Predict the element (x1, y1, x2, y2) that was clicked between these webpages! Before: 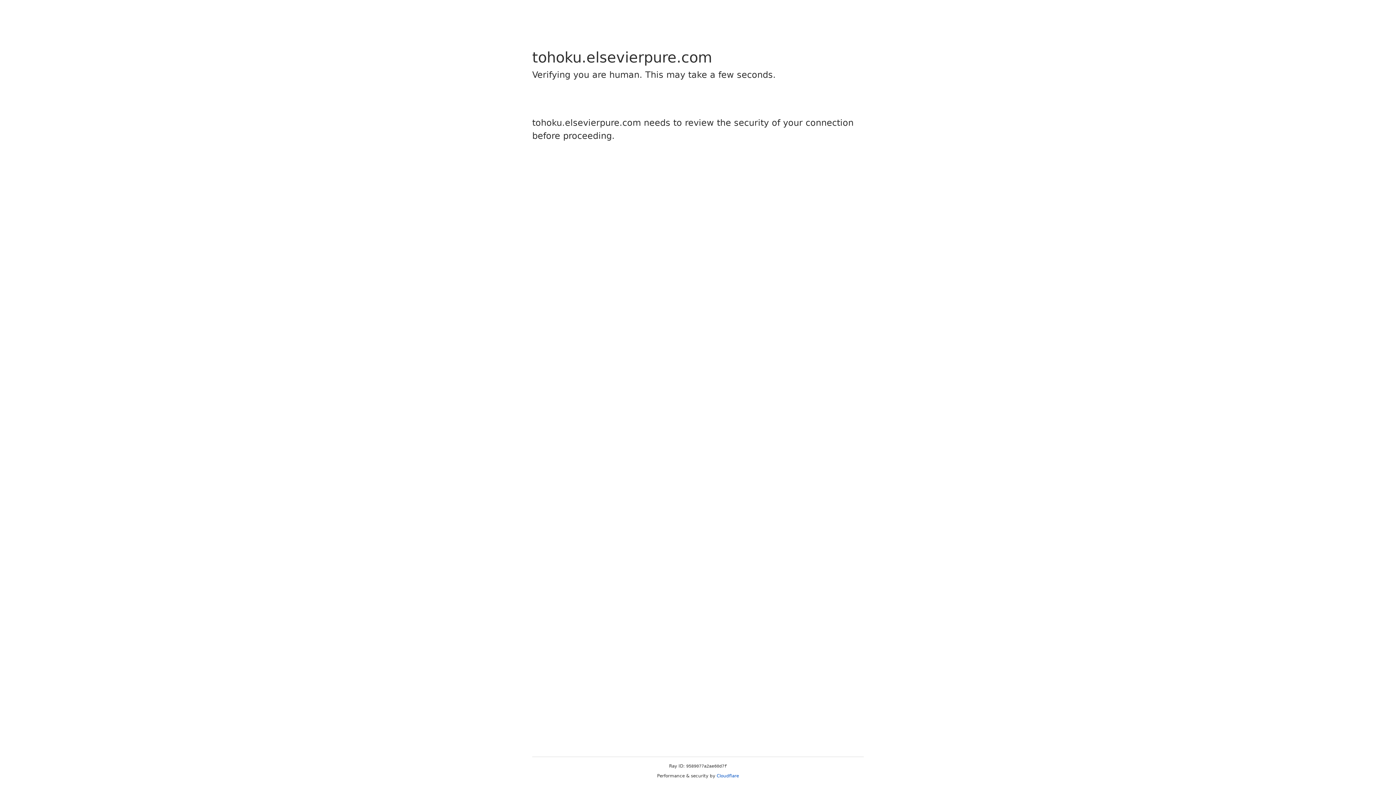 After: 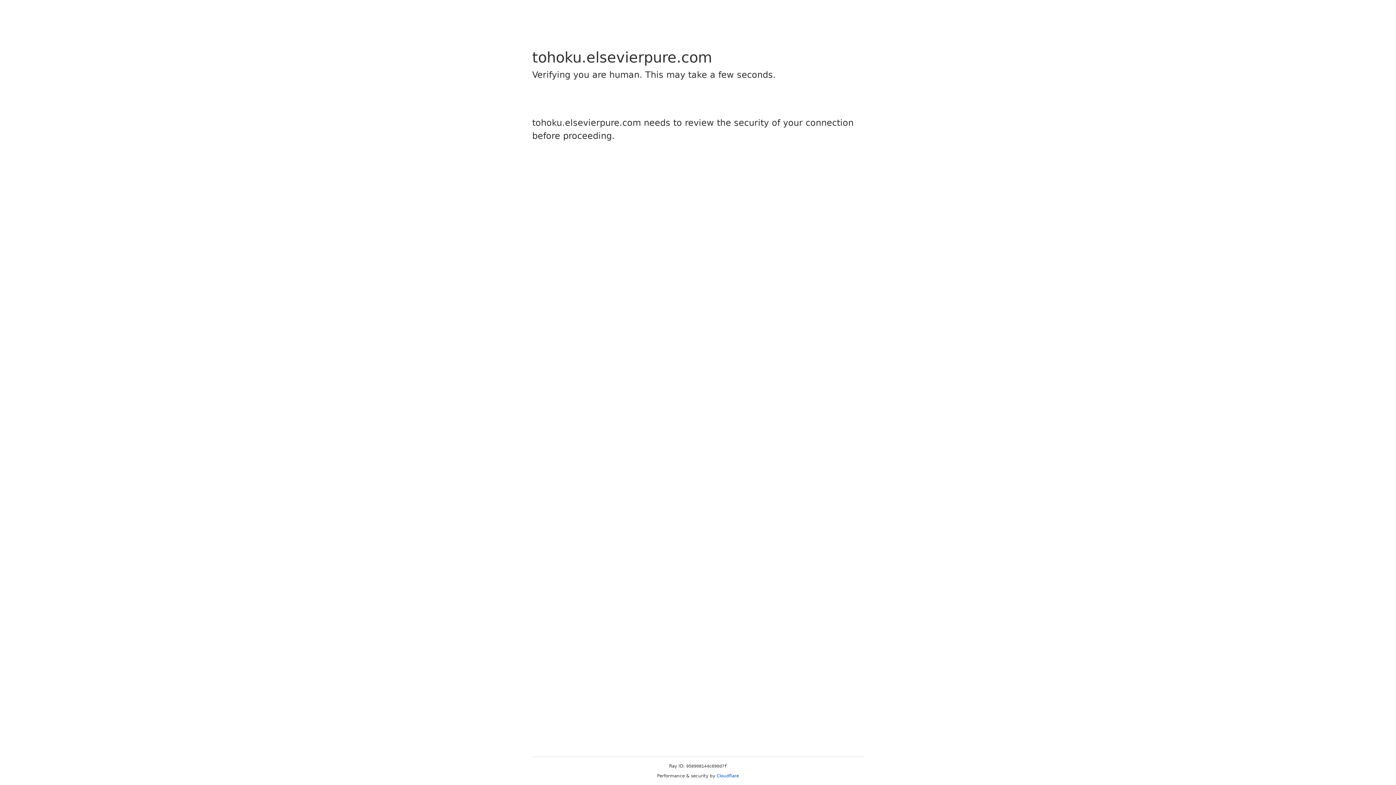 Action: label: Cloudflare bbox: (716, 773, 739, 778)